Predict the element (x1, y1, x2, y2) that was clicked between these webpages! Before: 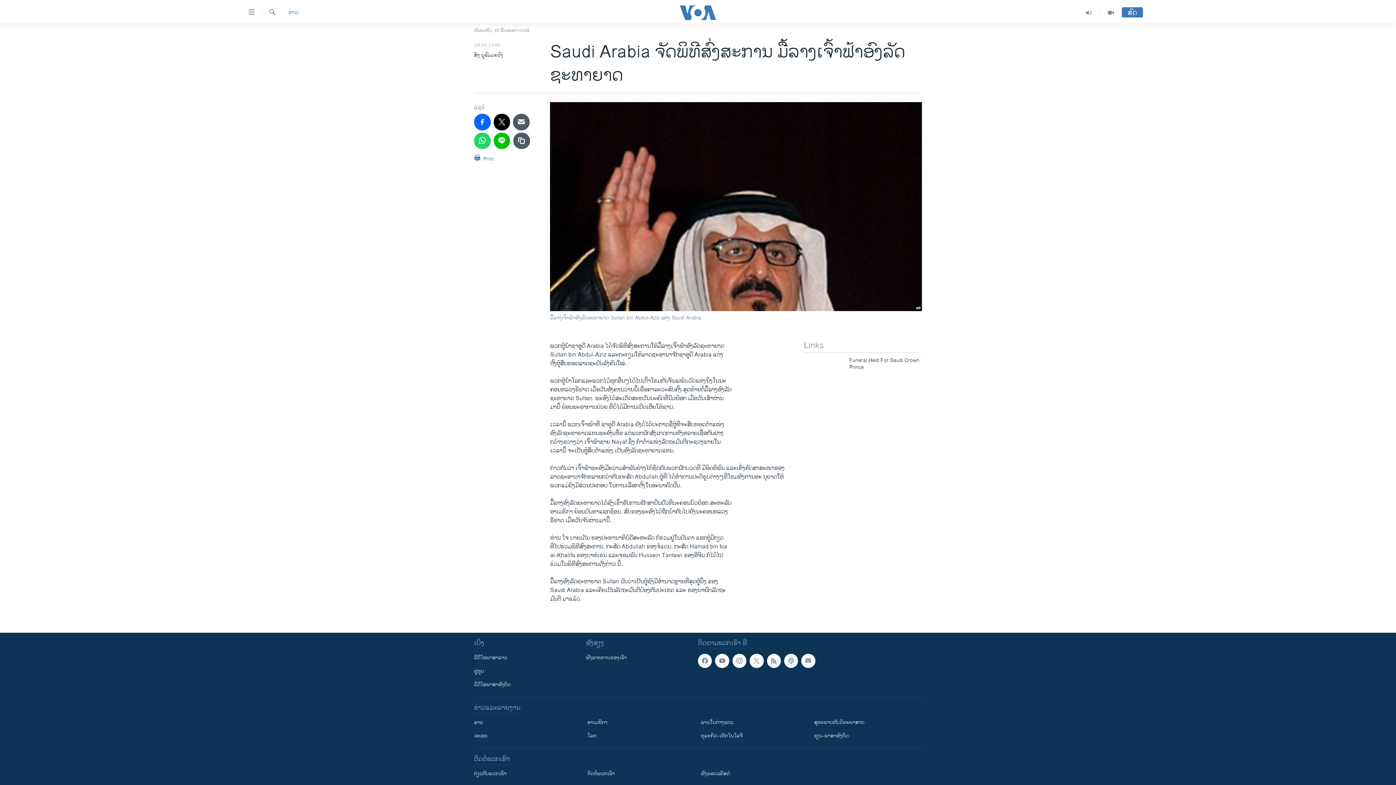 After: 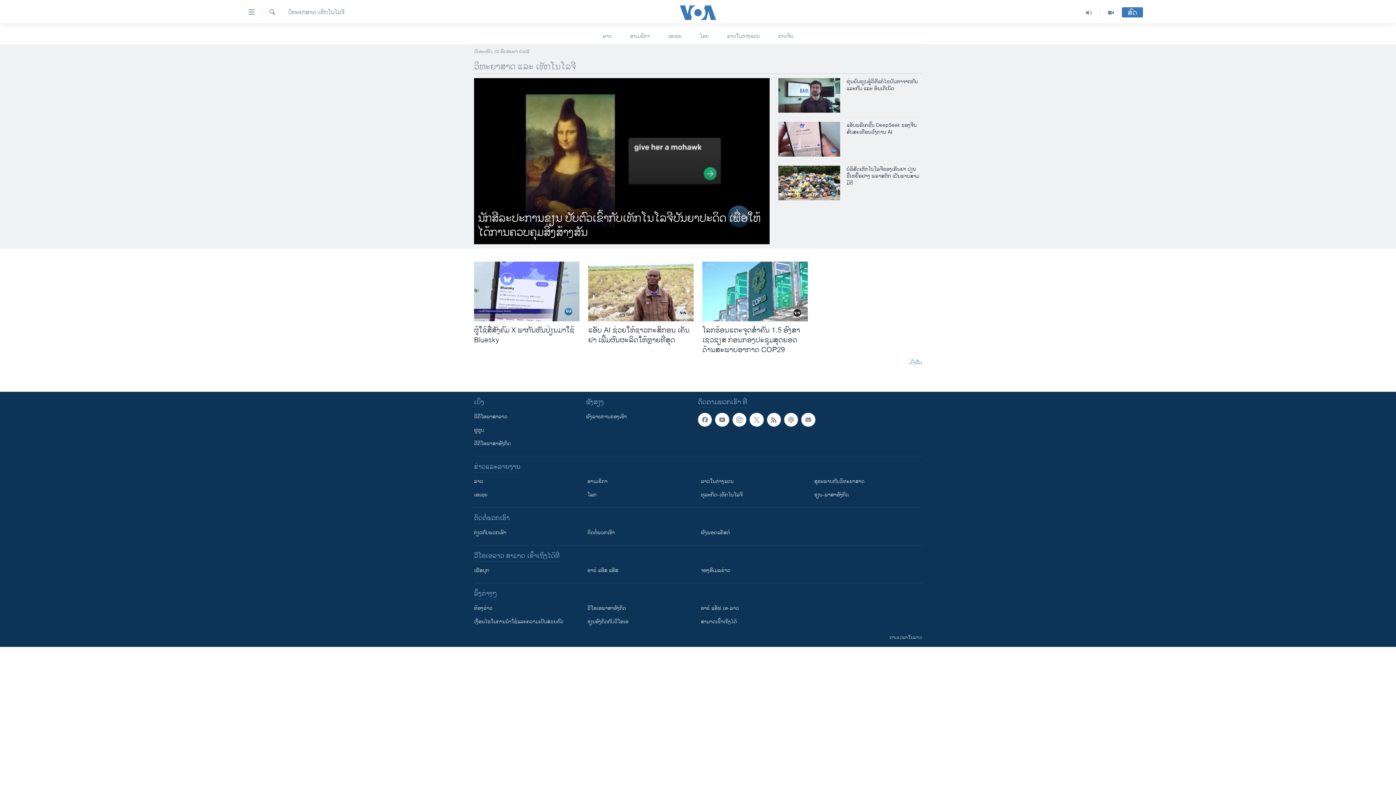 Action: bbox: (701, 732, 804, 740) label: ທຸລະກິດ-ເທັກໂນໂລຈີ